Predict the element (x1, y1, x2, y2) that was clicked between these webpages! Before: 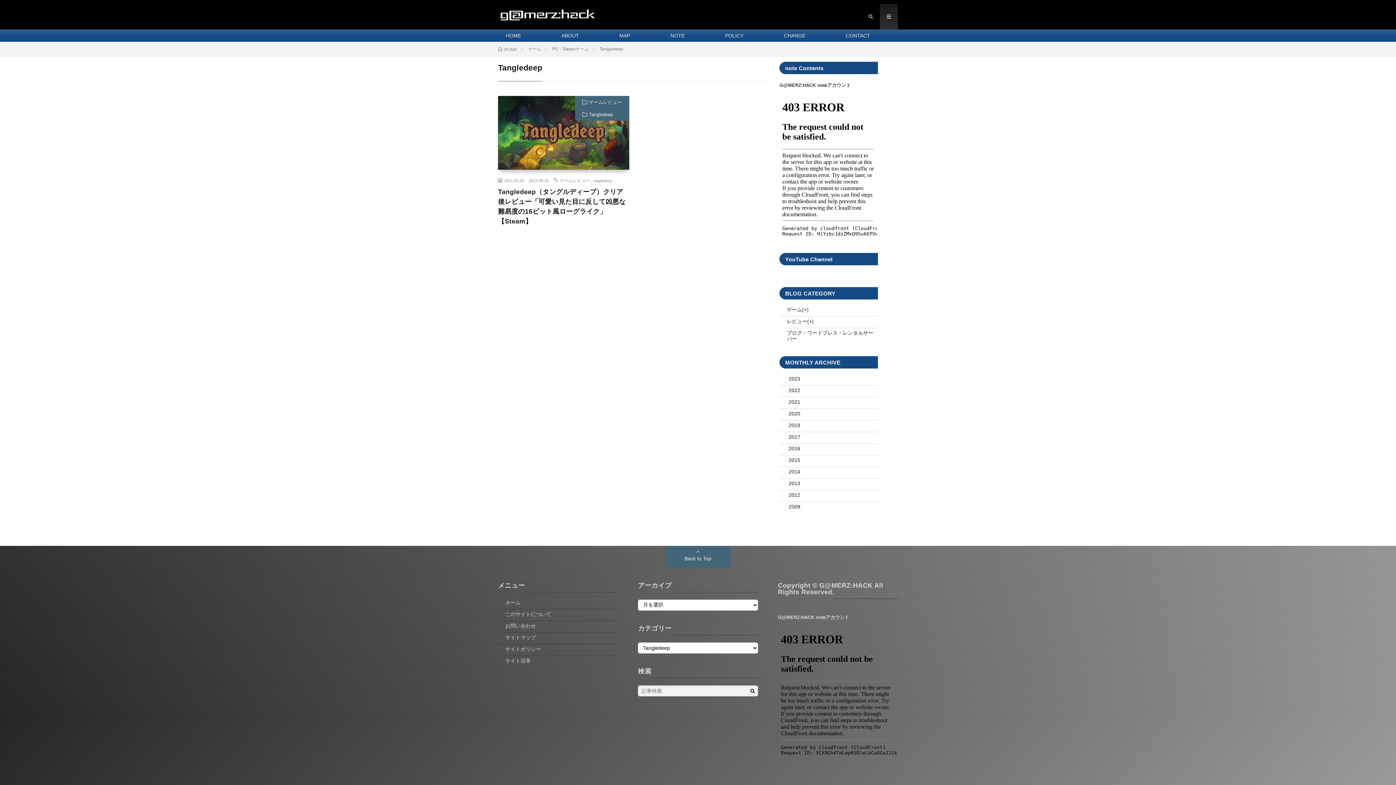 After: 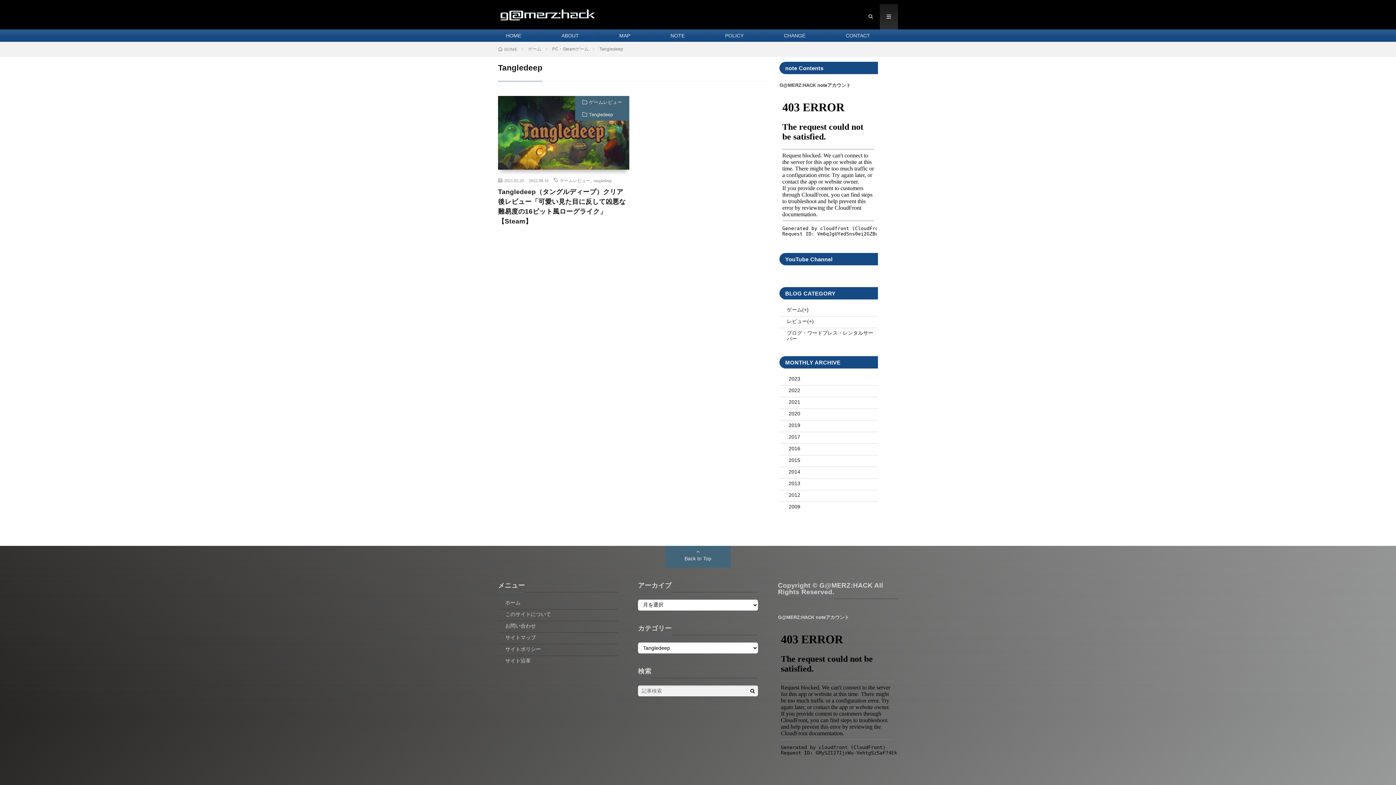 Action: label: Tangledeep bbox: (575, 108, 629, 120)